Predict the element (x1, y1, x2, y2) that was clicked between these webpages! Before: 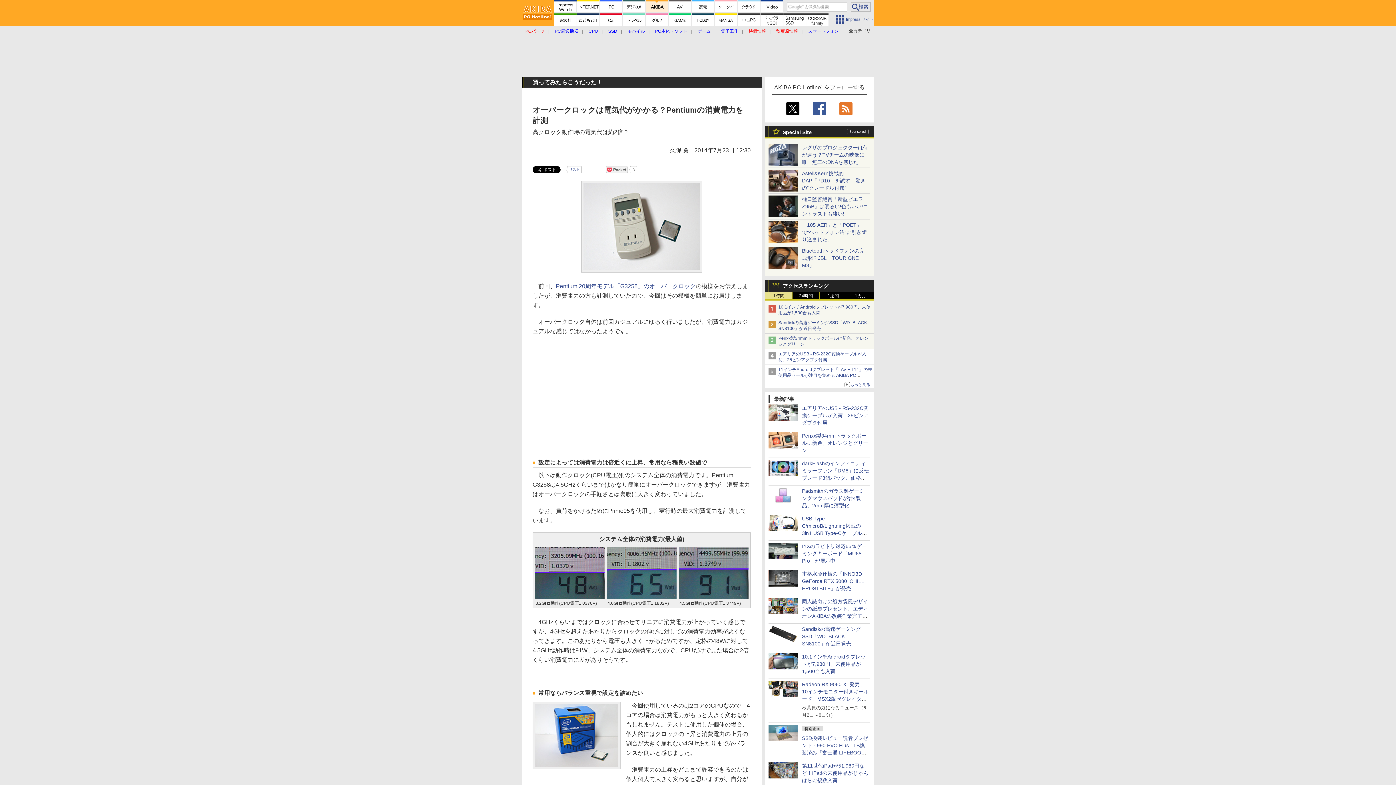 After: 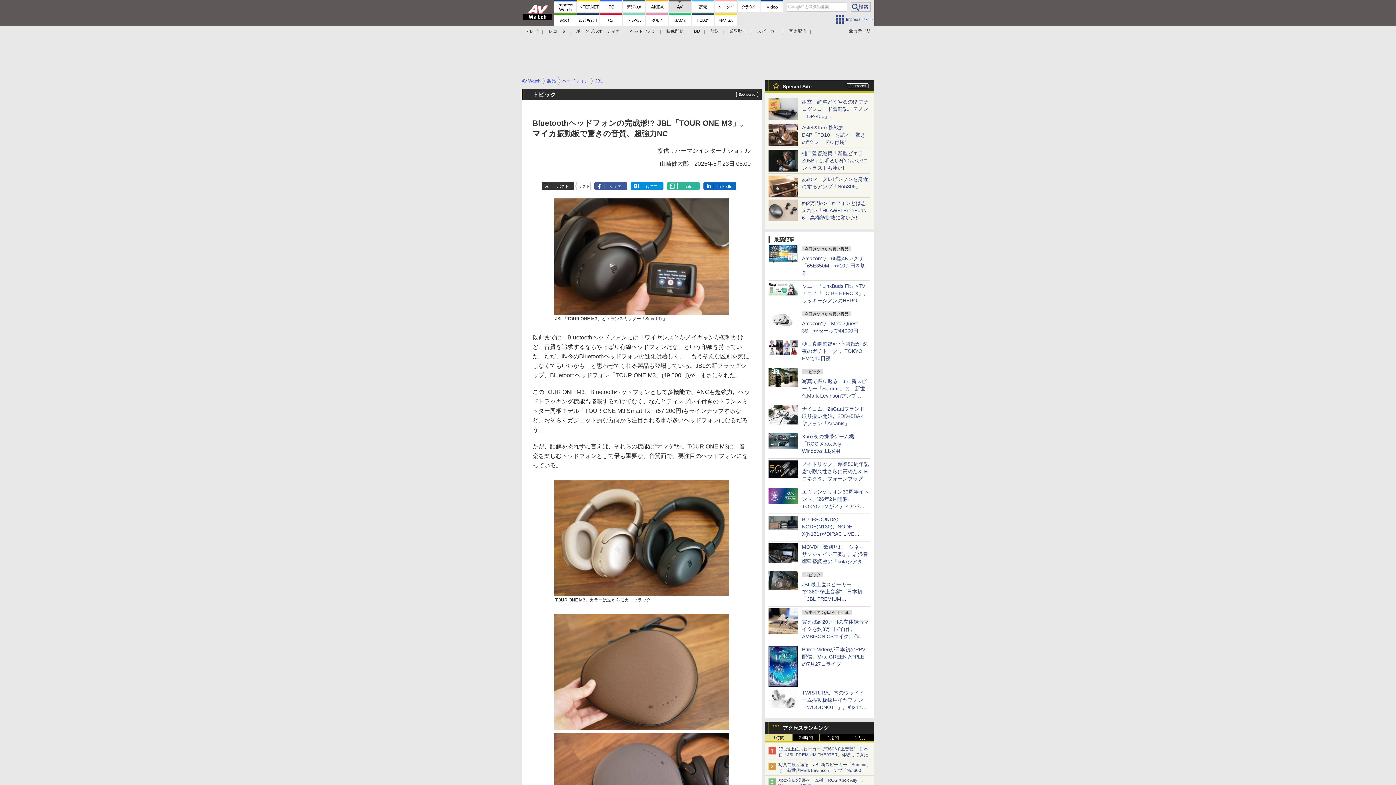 Action: bbox: (768, 262, 797, 268)